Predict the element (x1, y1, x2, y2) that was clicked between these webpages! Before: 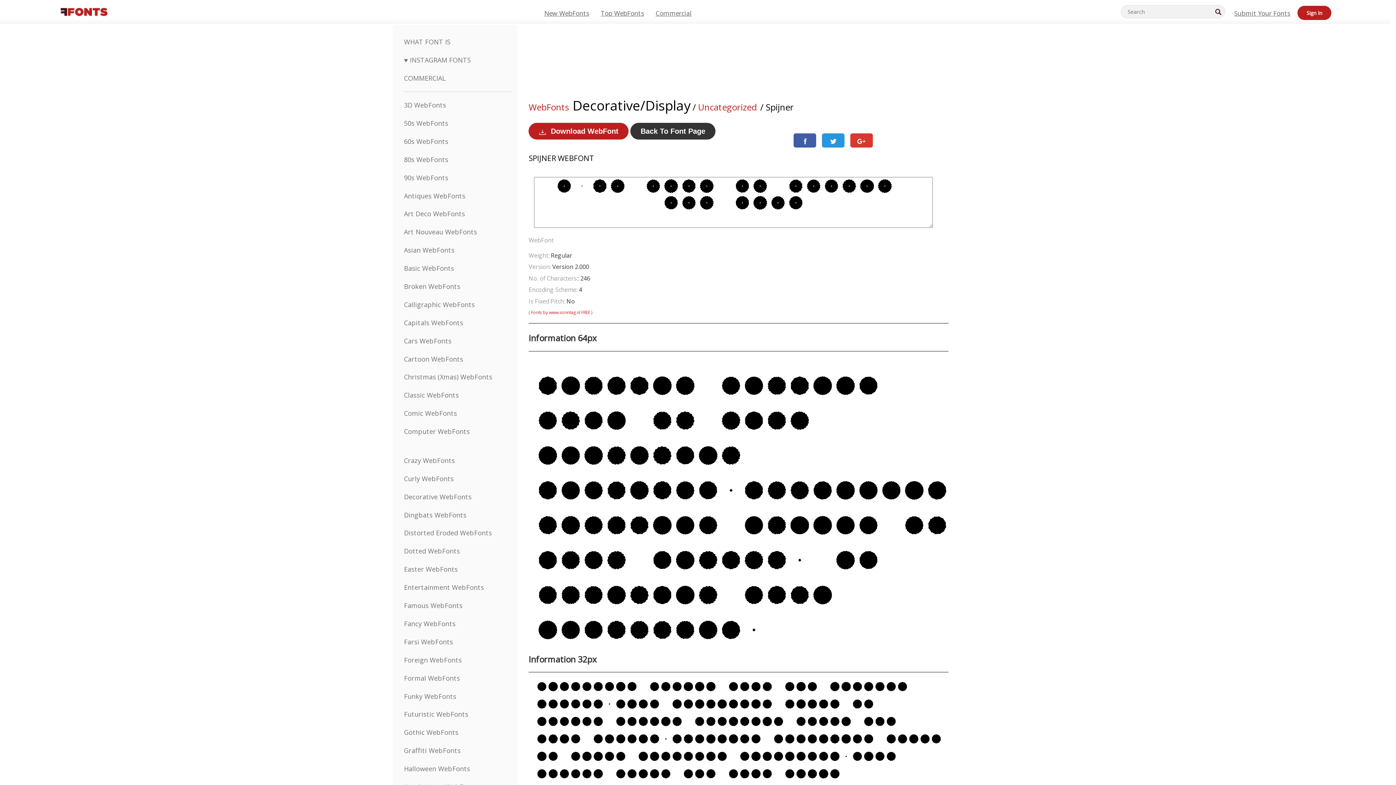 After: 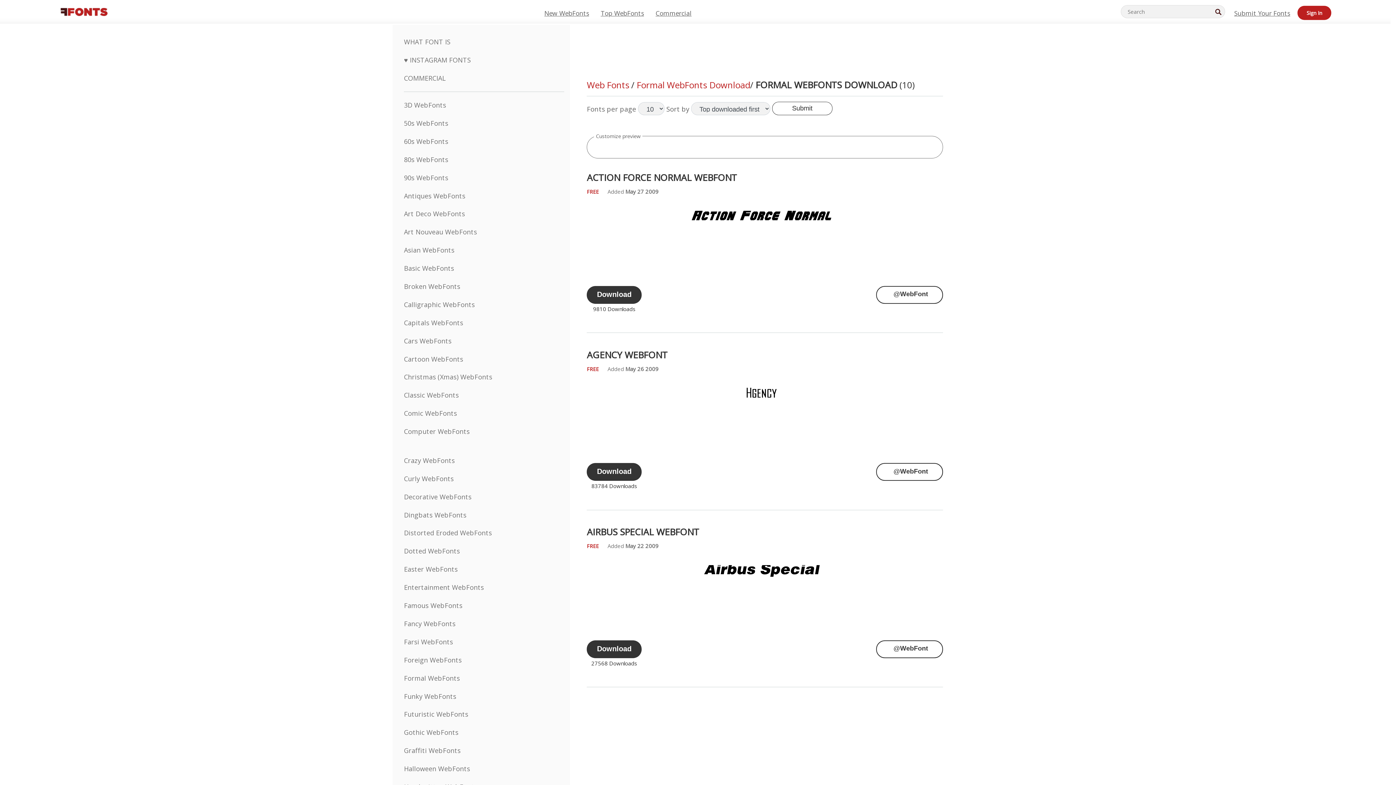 Action: bbox: (404, 674, 460, 682) label: Formal WebFonts